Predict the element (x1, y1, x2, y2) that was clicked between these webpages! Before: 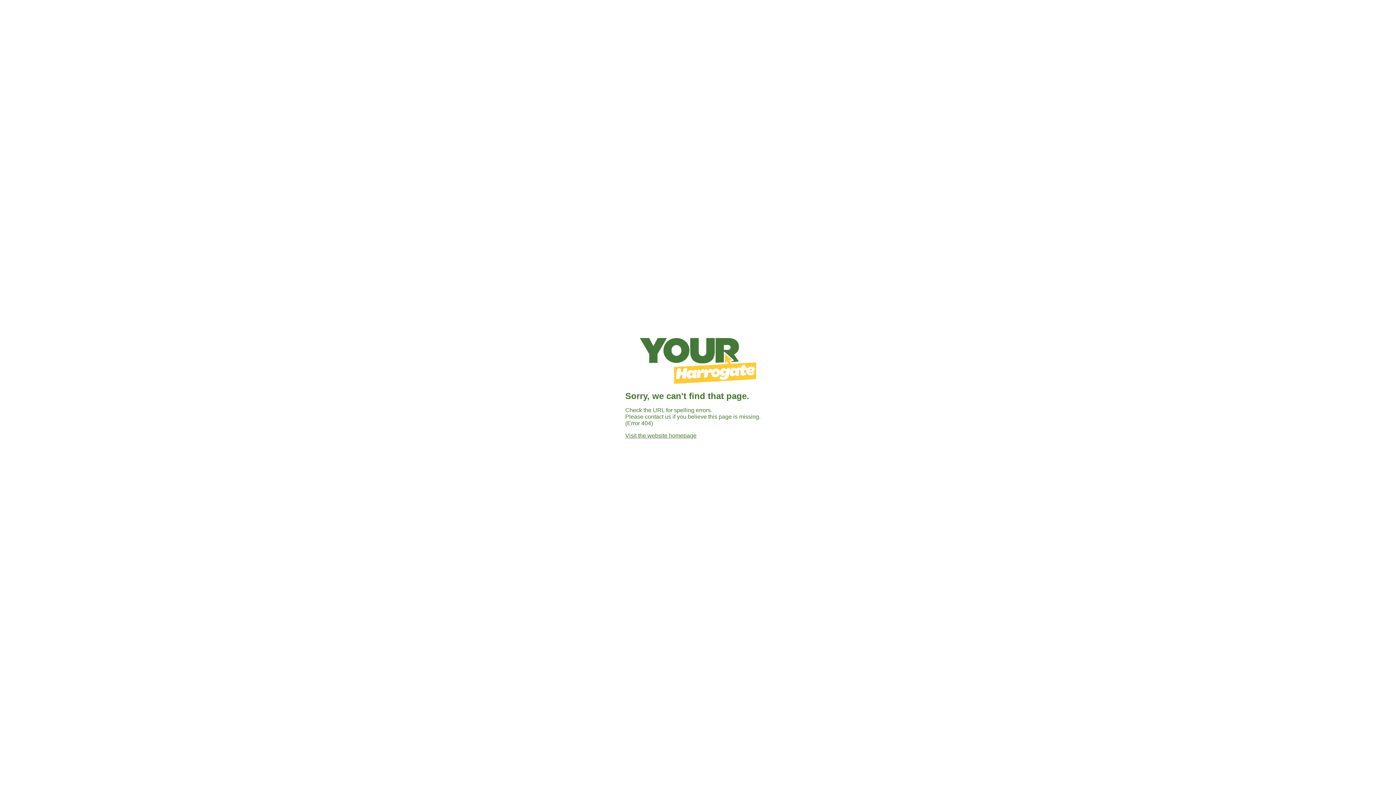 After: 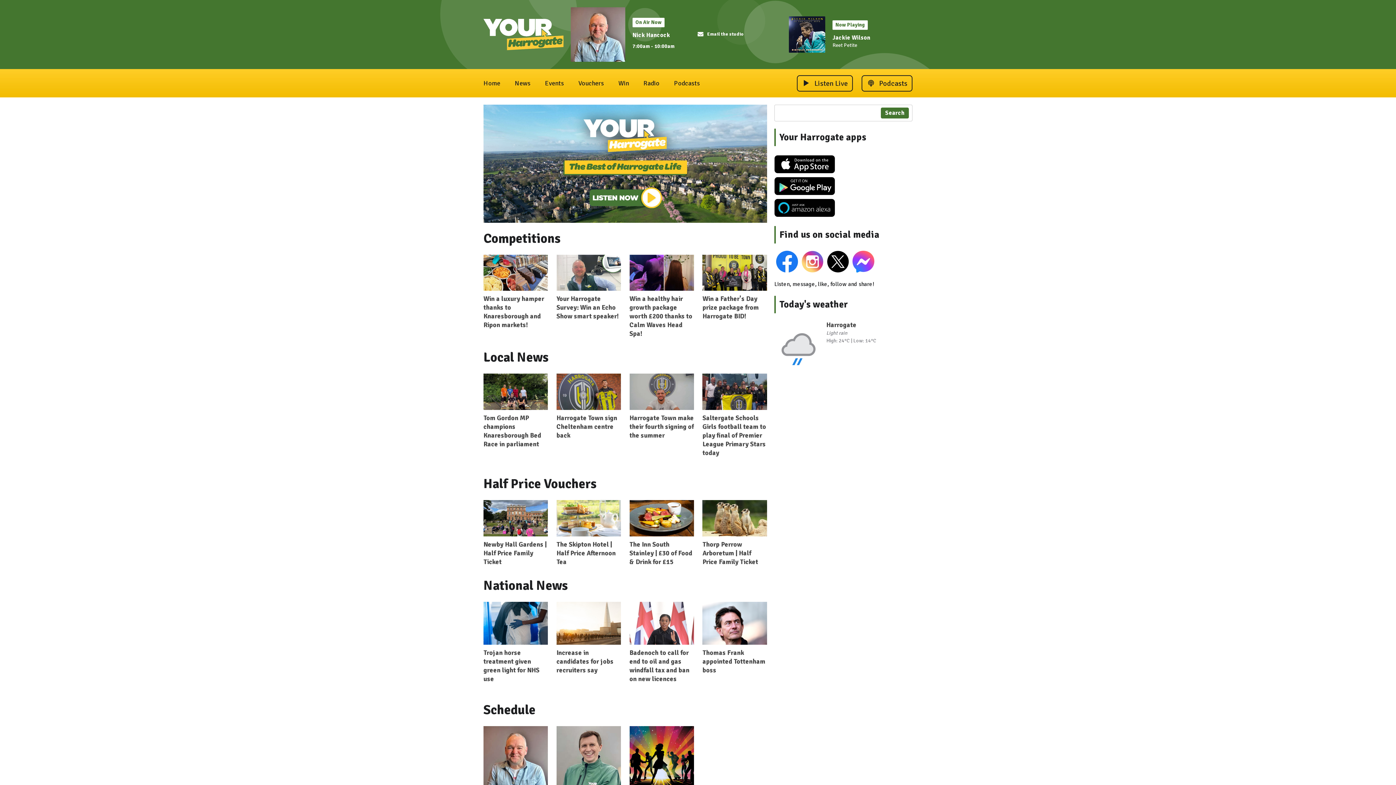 Action: bbox: (640, 378, 756, 384)